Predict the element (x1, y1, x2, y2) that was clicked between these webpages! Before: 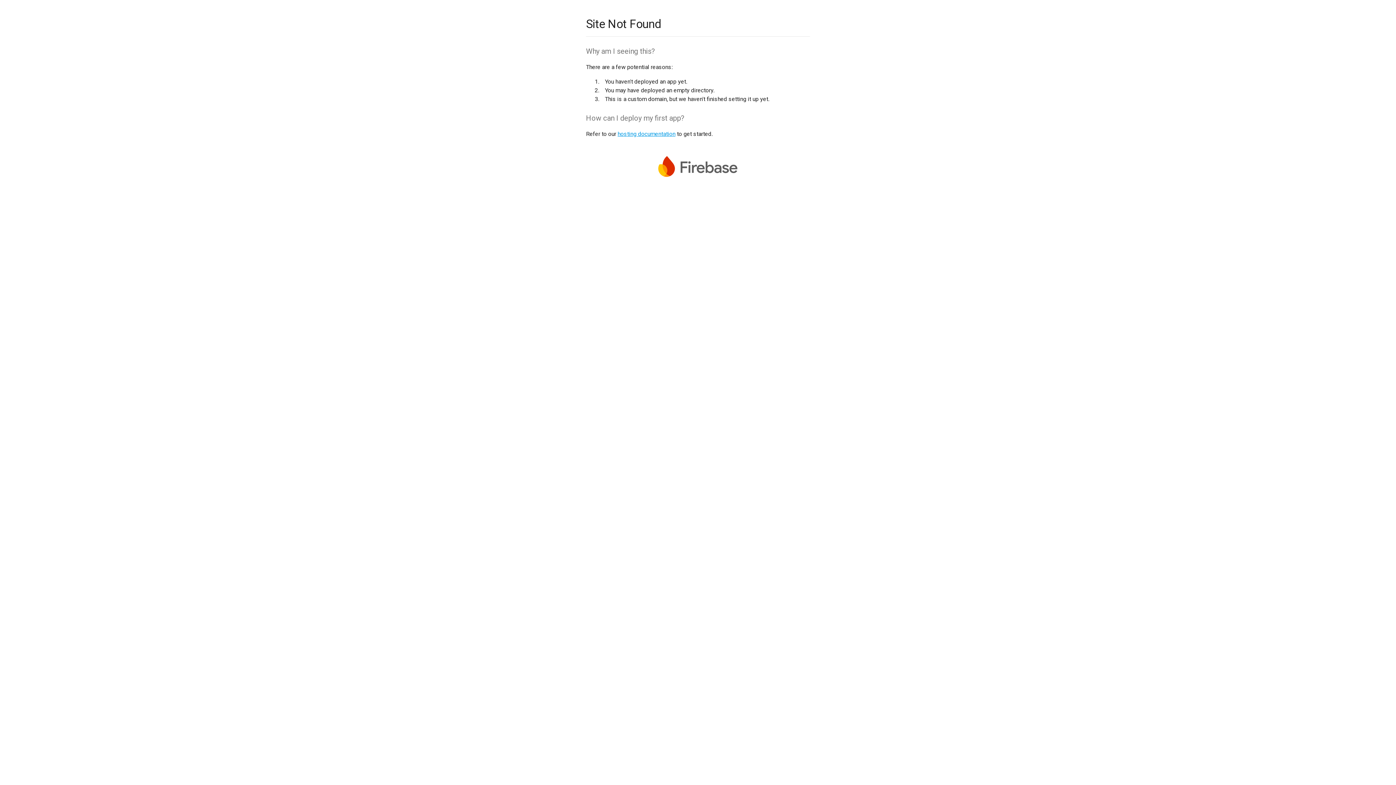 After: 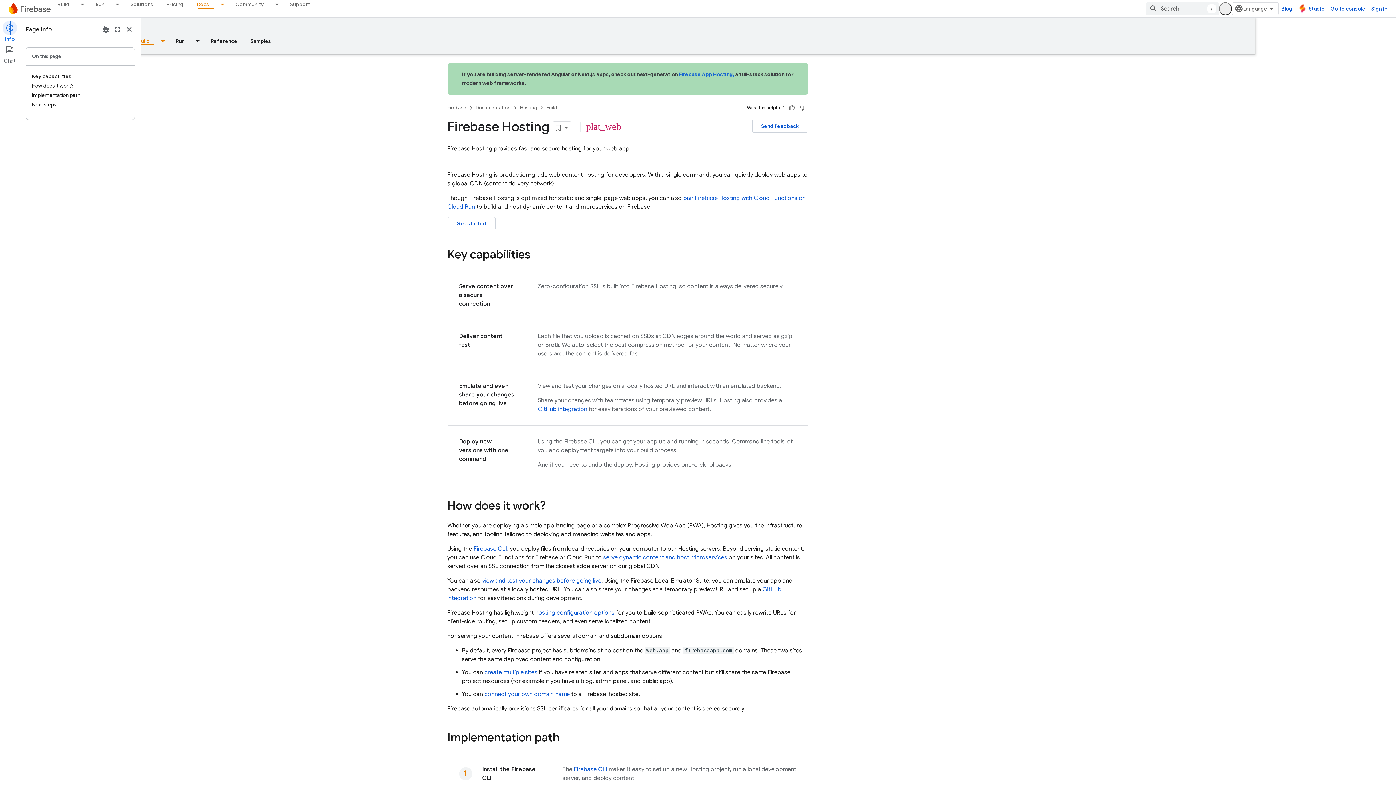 Action: label: hosting documentation bbox: (617, 130, 675, 137)